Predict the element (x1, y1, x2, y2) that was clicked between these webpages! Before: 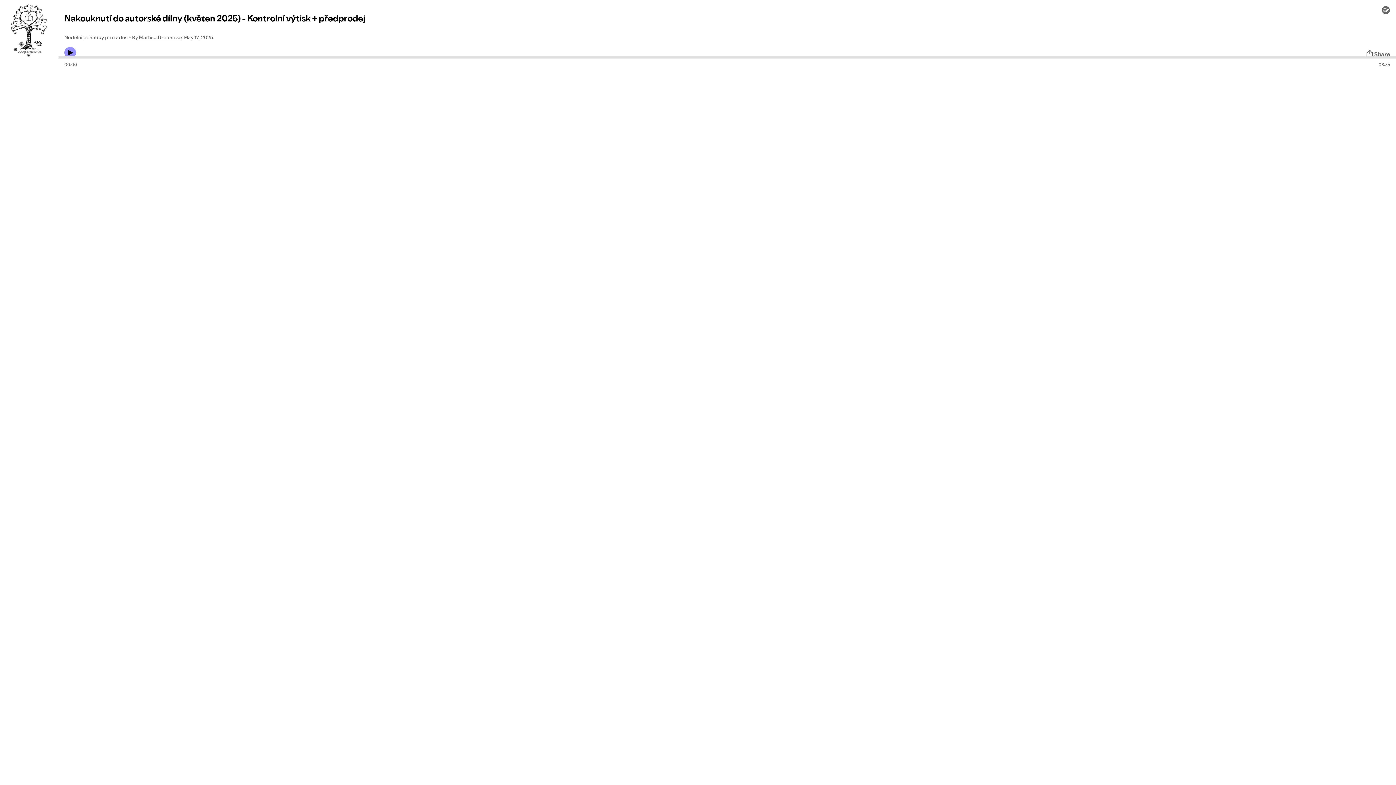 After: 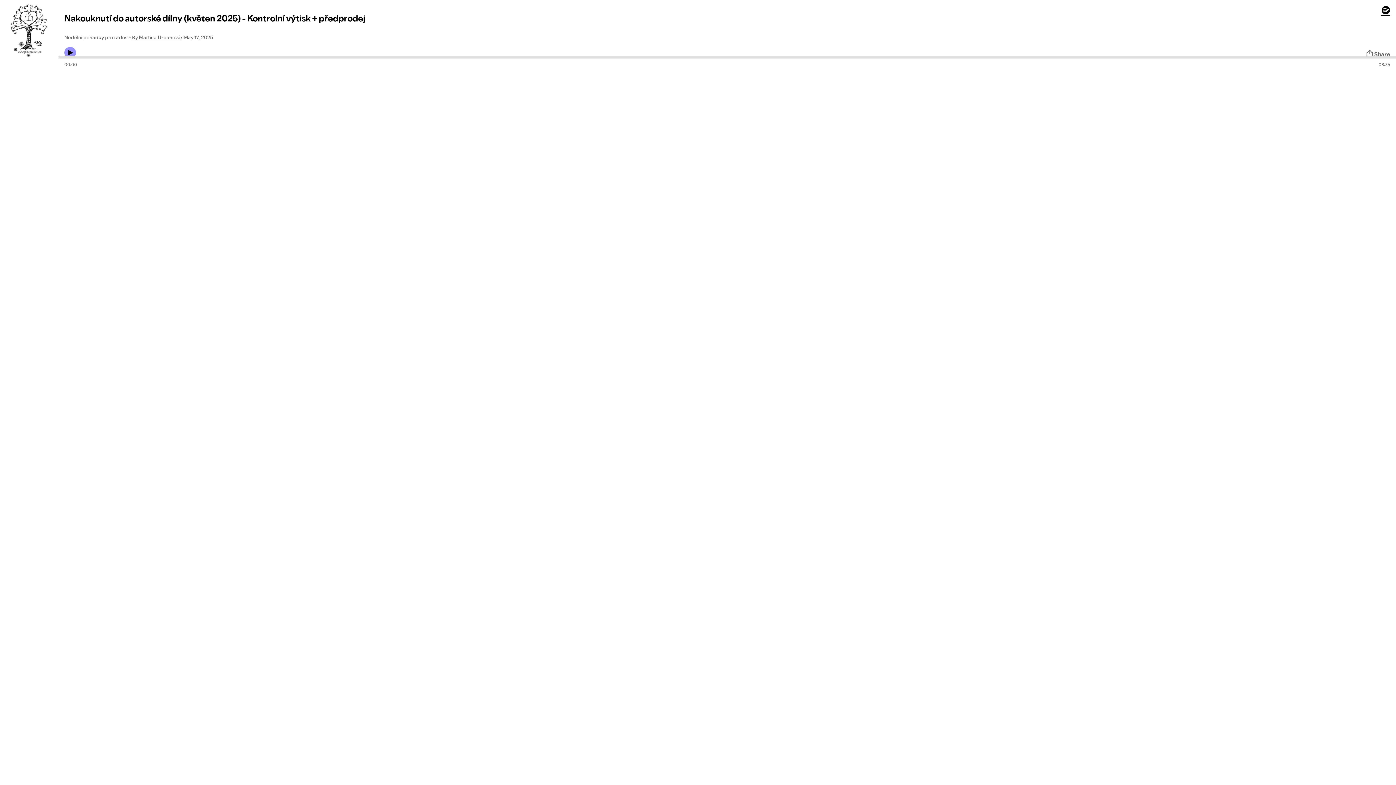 Action: bbox: (1381, 5, 1390, 14)